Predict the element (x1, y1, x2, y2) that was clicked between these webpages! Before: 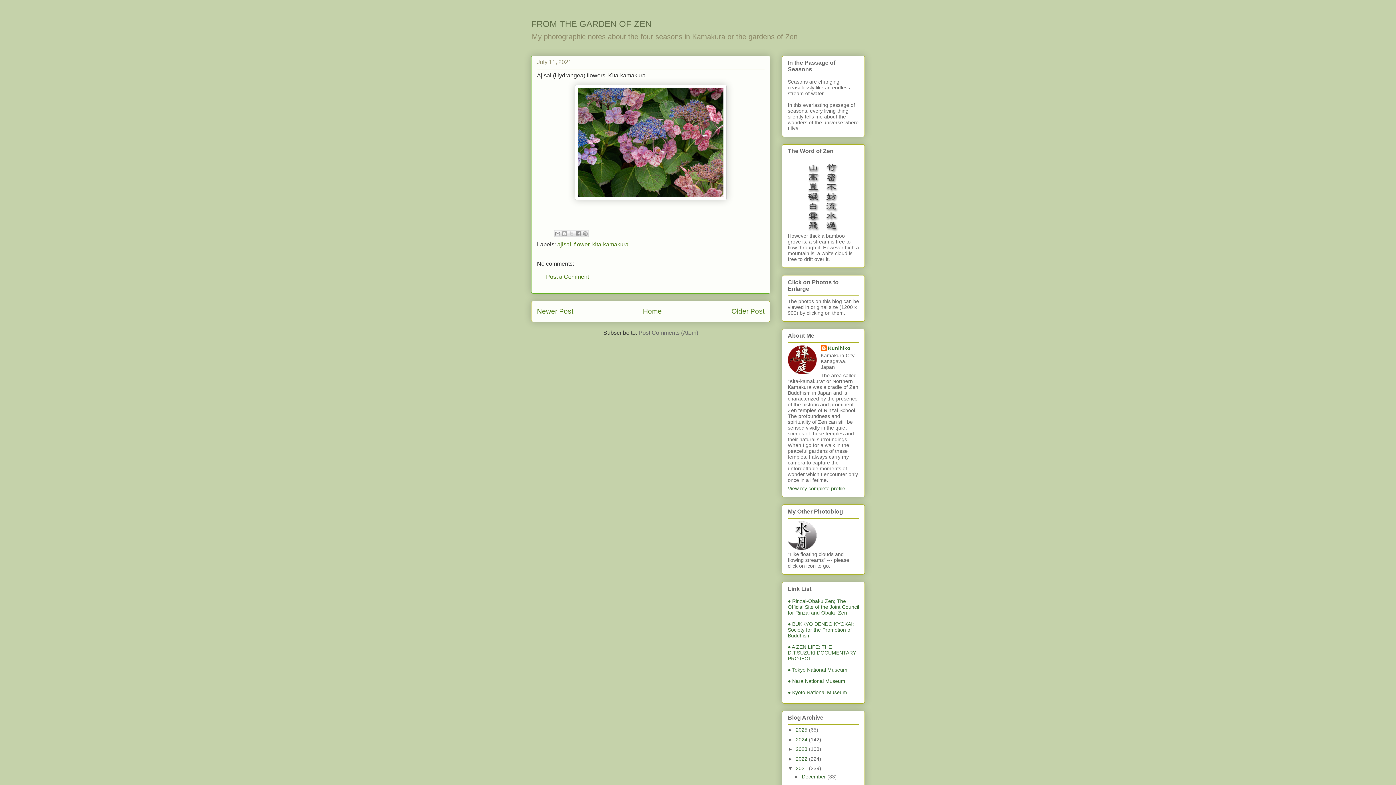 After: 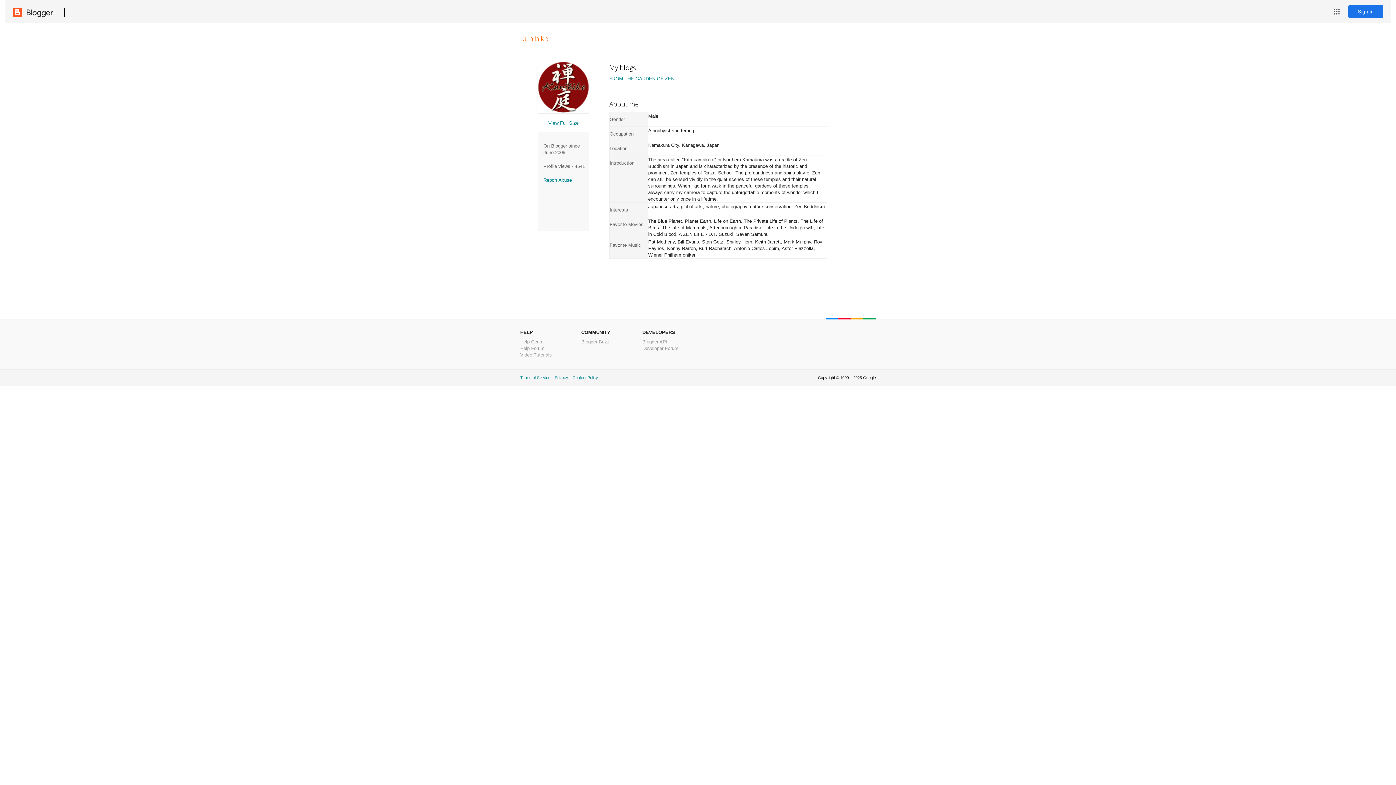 Action: bbox: (820, 345, 850, 352) label: Kunihiko